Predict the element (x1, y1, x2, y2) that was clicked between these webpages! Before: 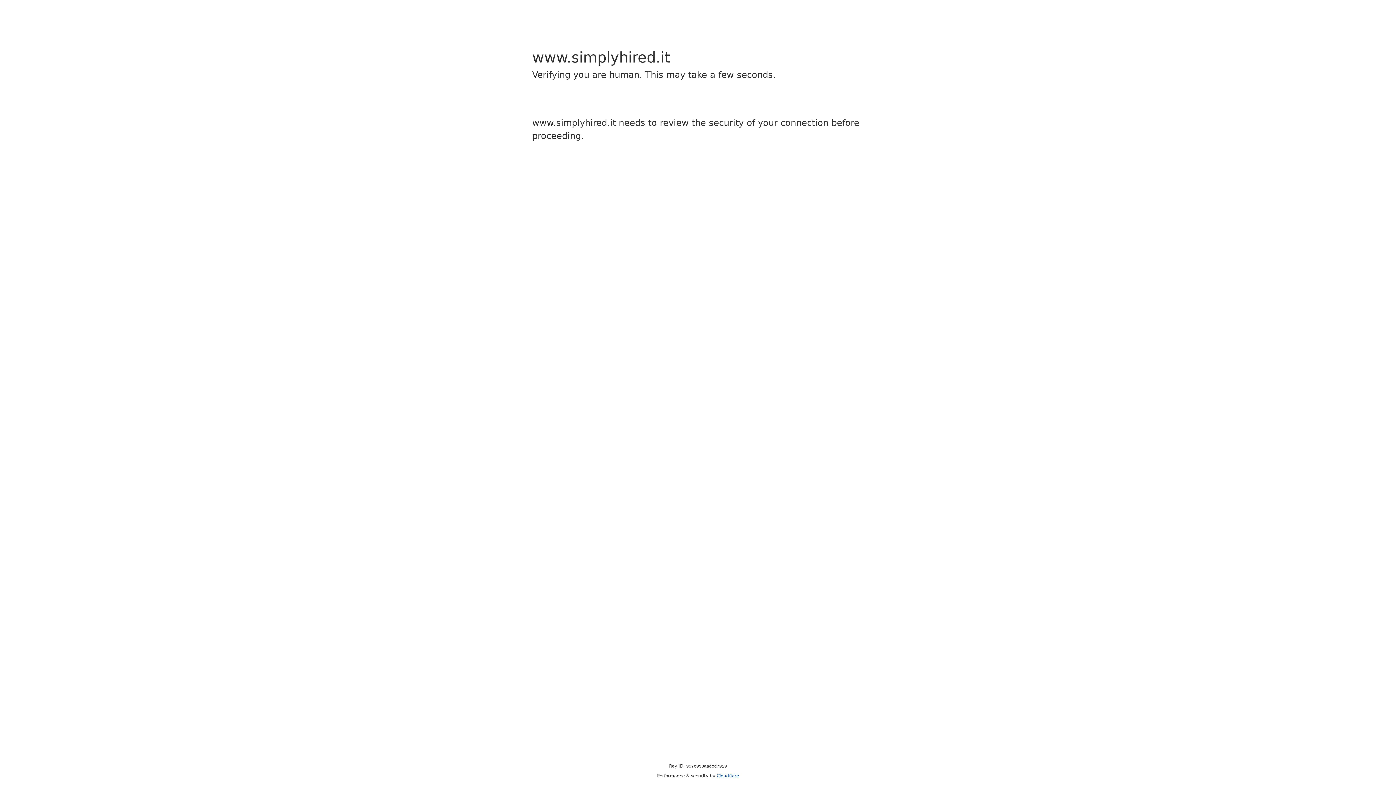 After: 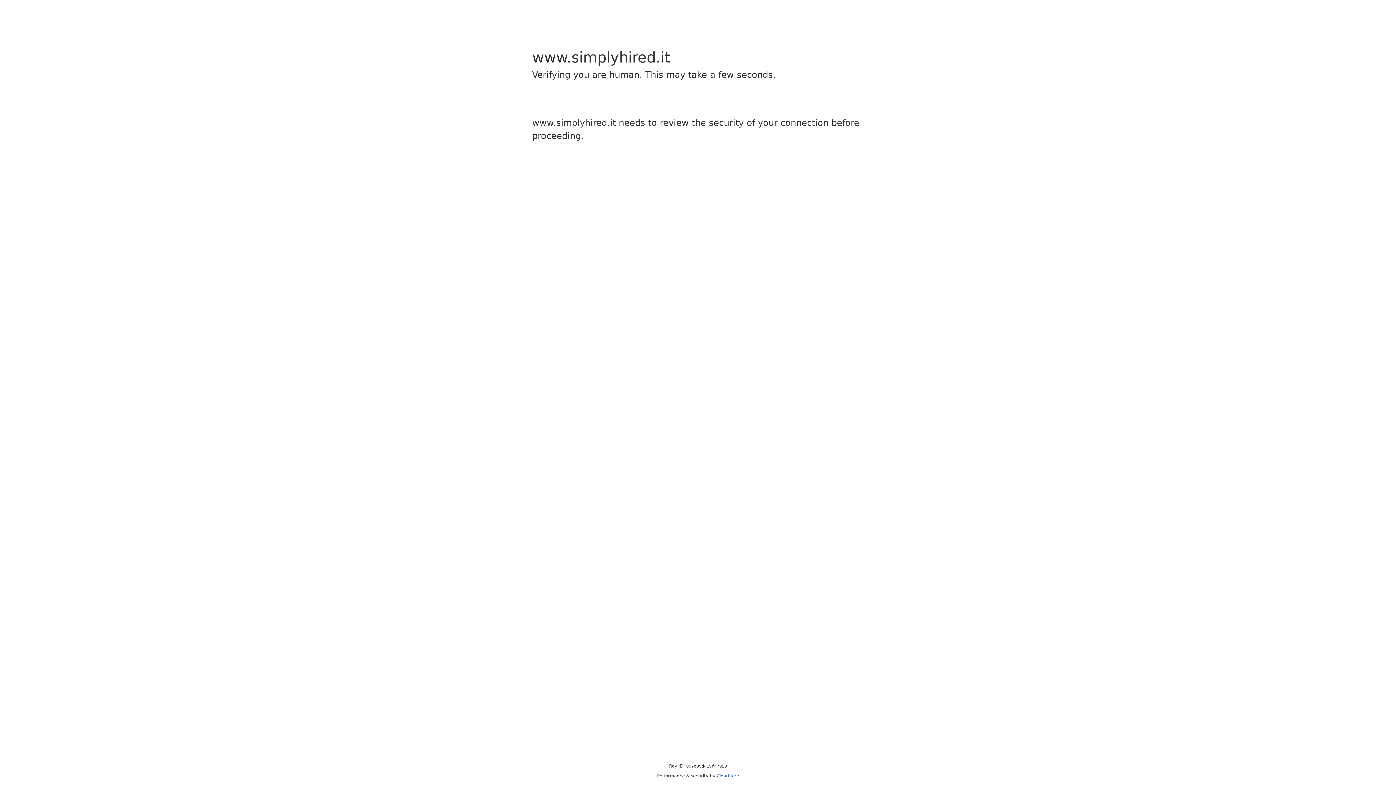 Action: bbox: (716, 773, 739, 778) label: Cloudflare